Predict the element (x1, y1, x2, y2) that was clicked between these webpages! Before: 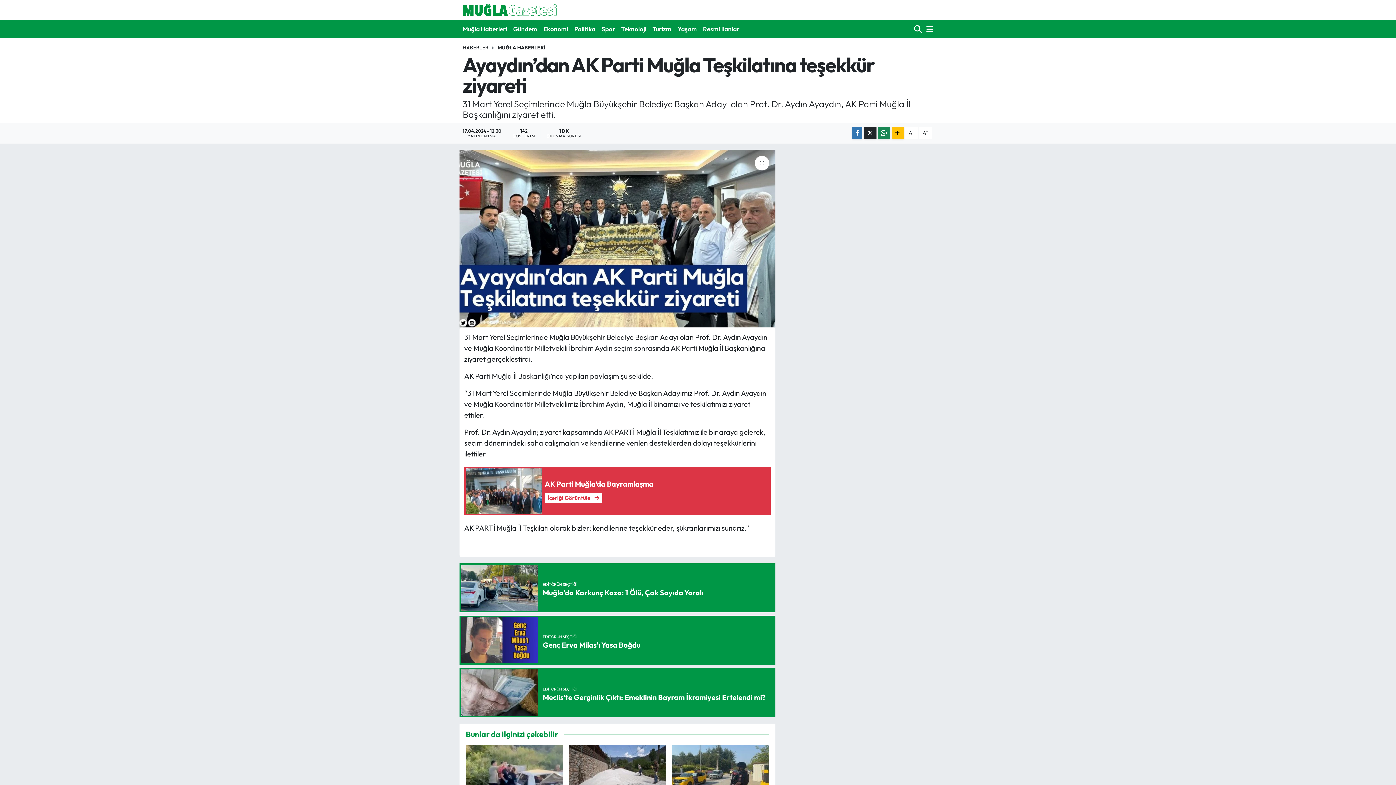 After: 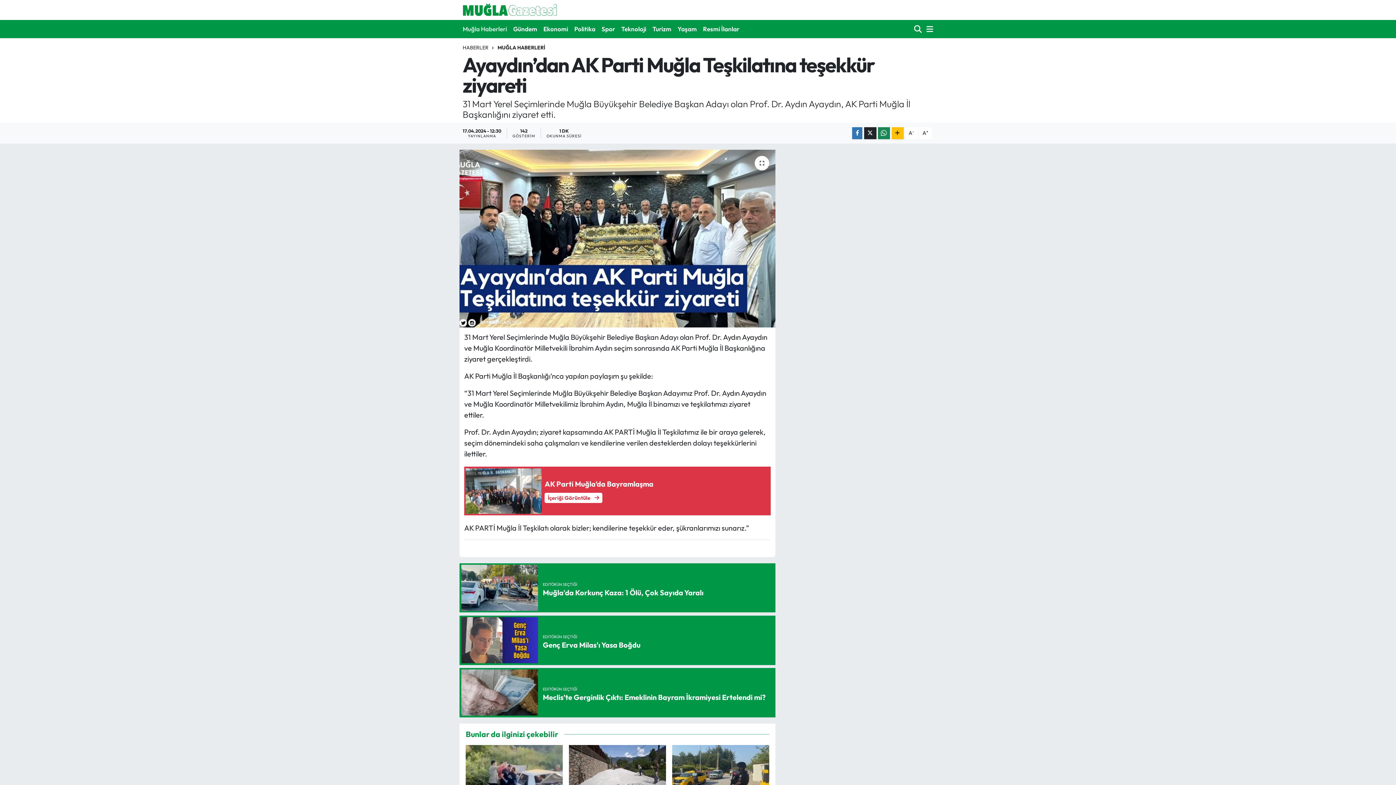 Action: bbox: (462, 21, 510, 36) label: Muğla Haberleri